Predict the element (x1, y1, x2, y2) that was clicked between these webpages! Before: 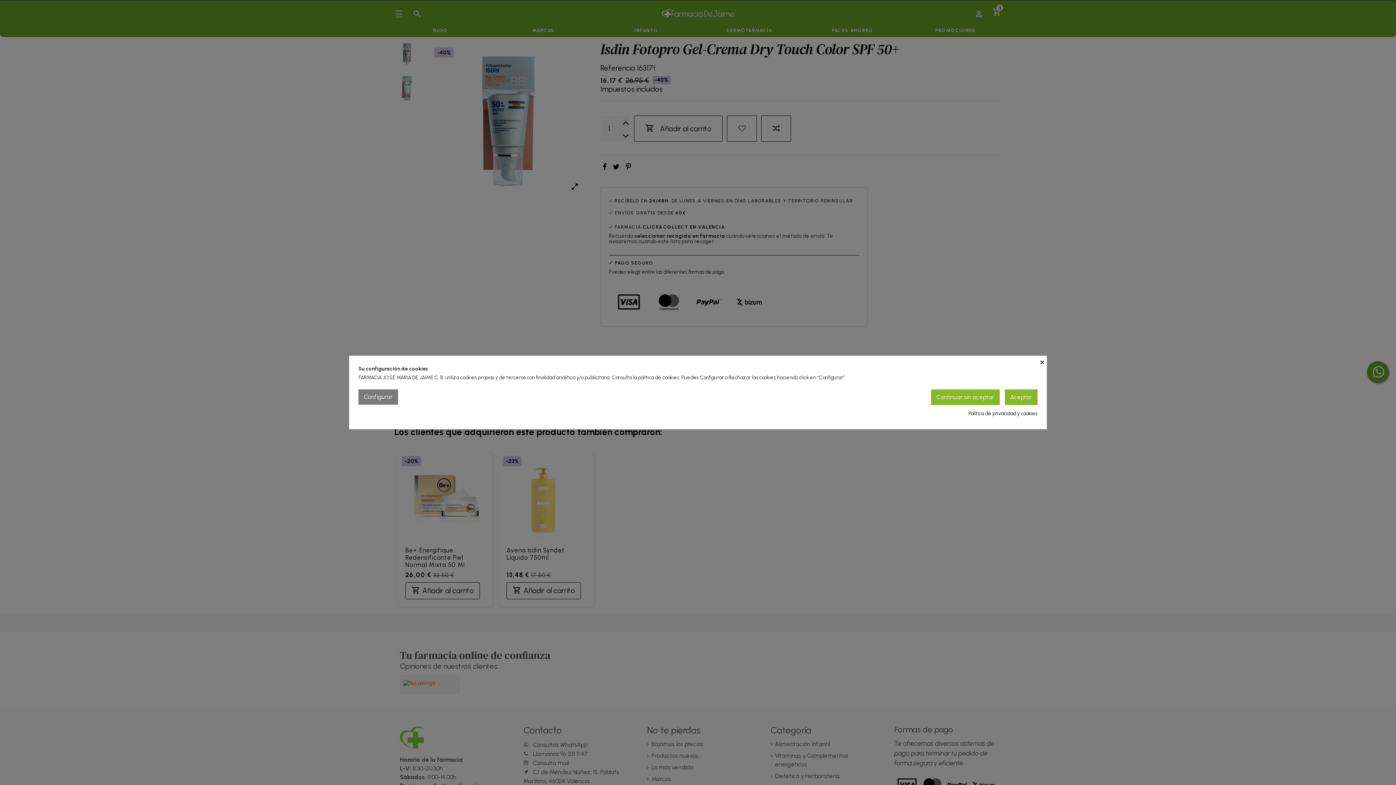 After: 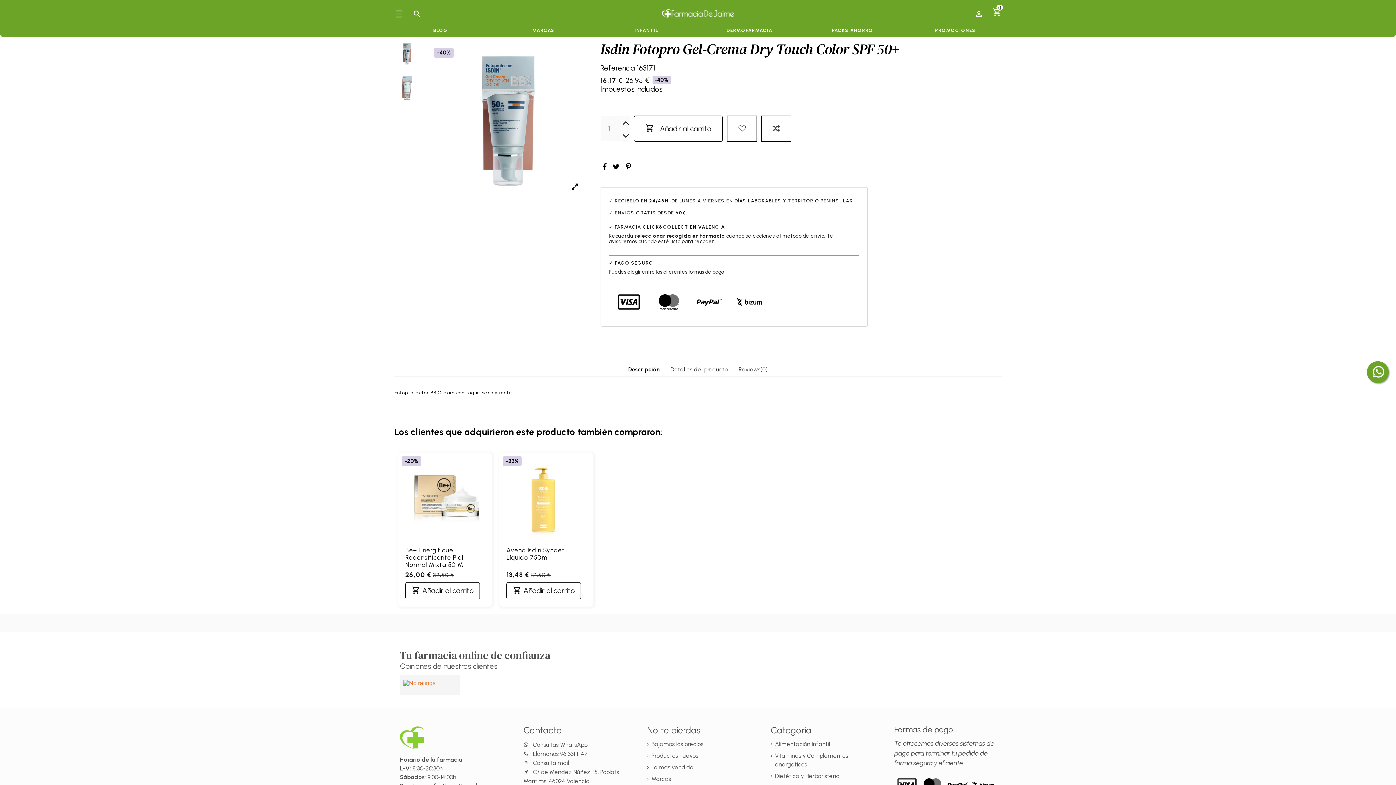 Action: label: Continuar sin aceptar bbox: (931, 389, 1000, 405)